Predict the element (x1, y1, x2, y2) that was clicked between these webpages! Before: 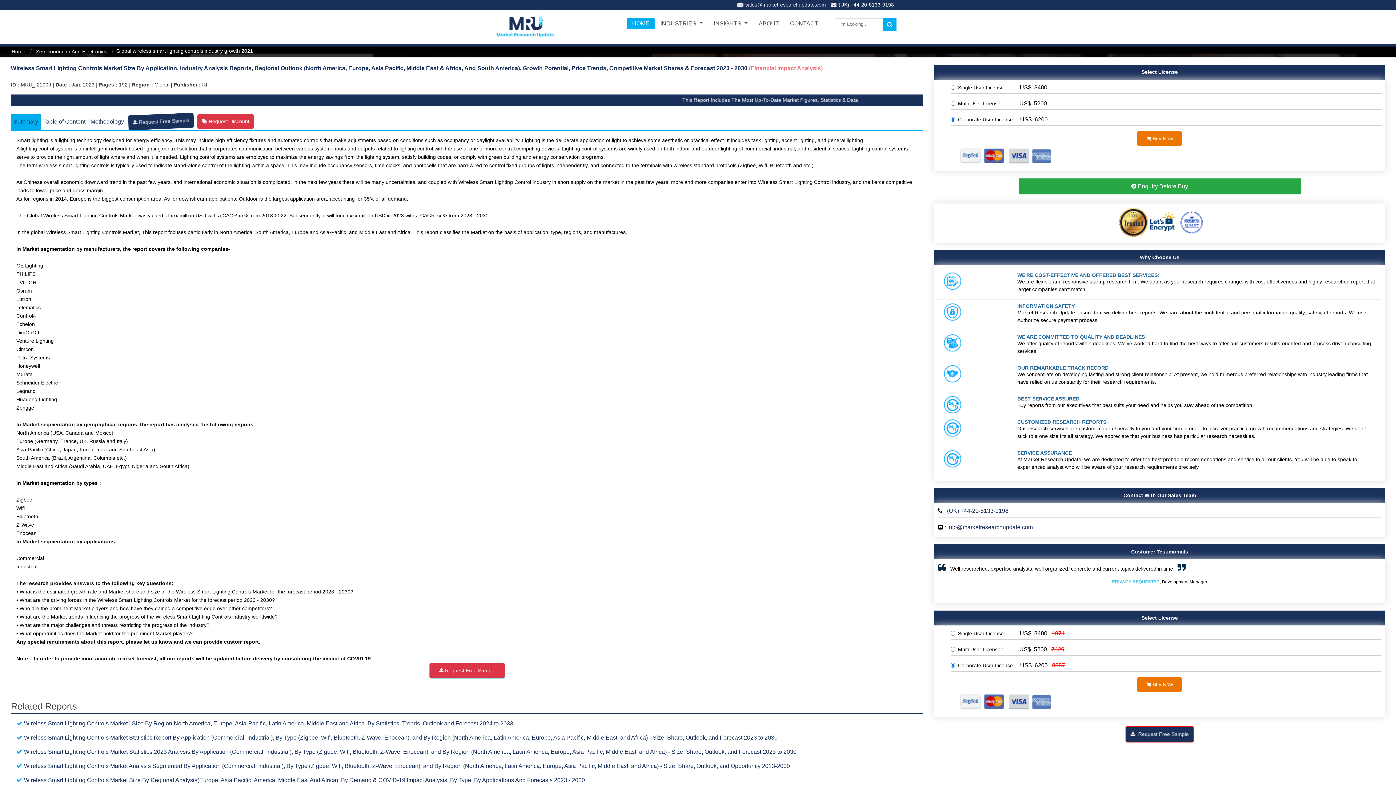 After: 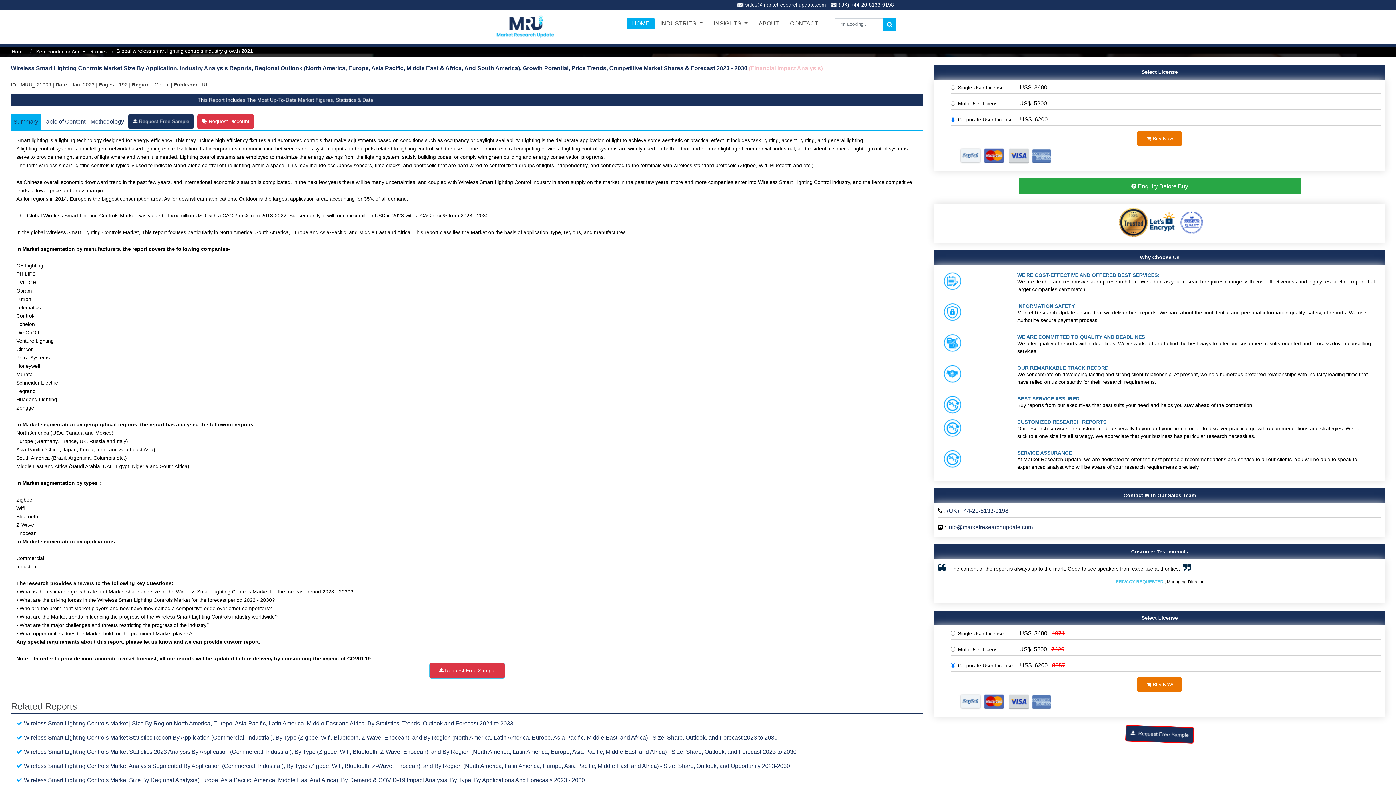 Action: bbox: (838, 1, 894, 7) label: (UK) +44-20-8133-9198